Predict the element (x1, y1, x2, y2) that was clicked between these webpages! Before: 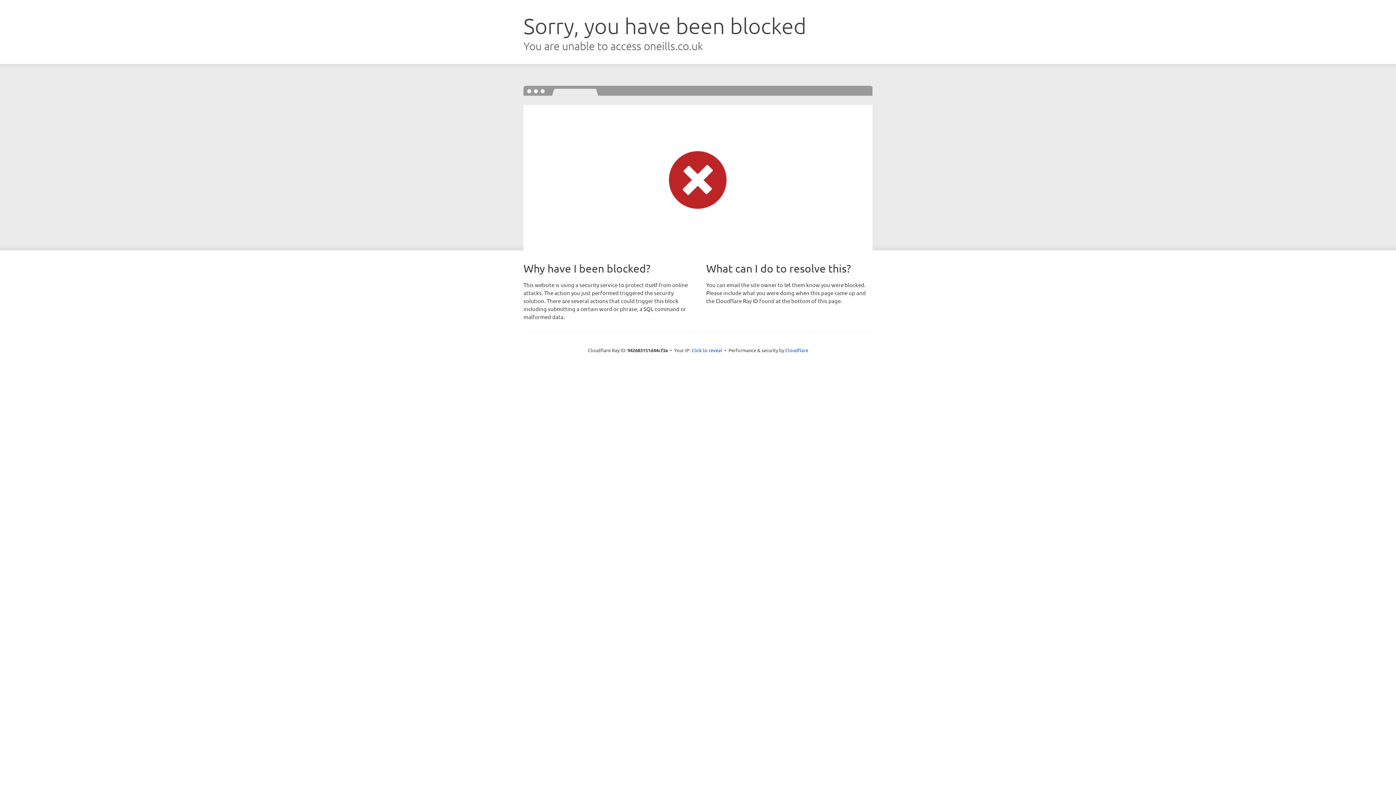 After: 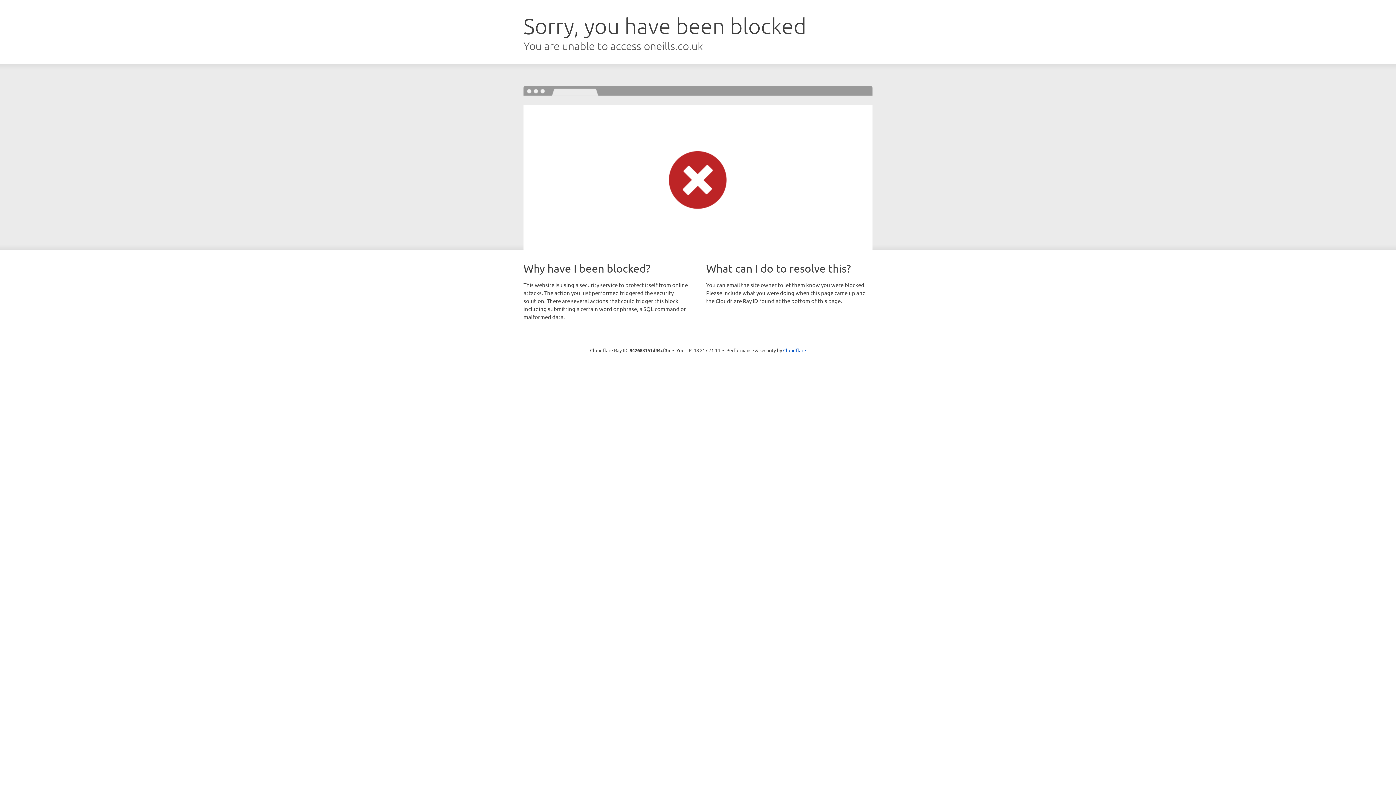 Action: bbox: (691, 346, 722, 353) label: Click to reveal